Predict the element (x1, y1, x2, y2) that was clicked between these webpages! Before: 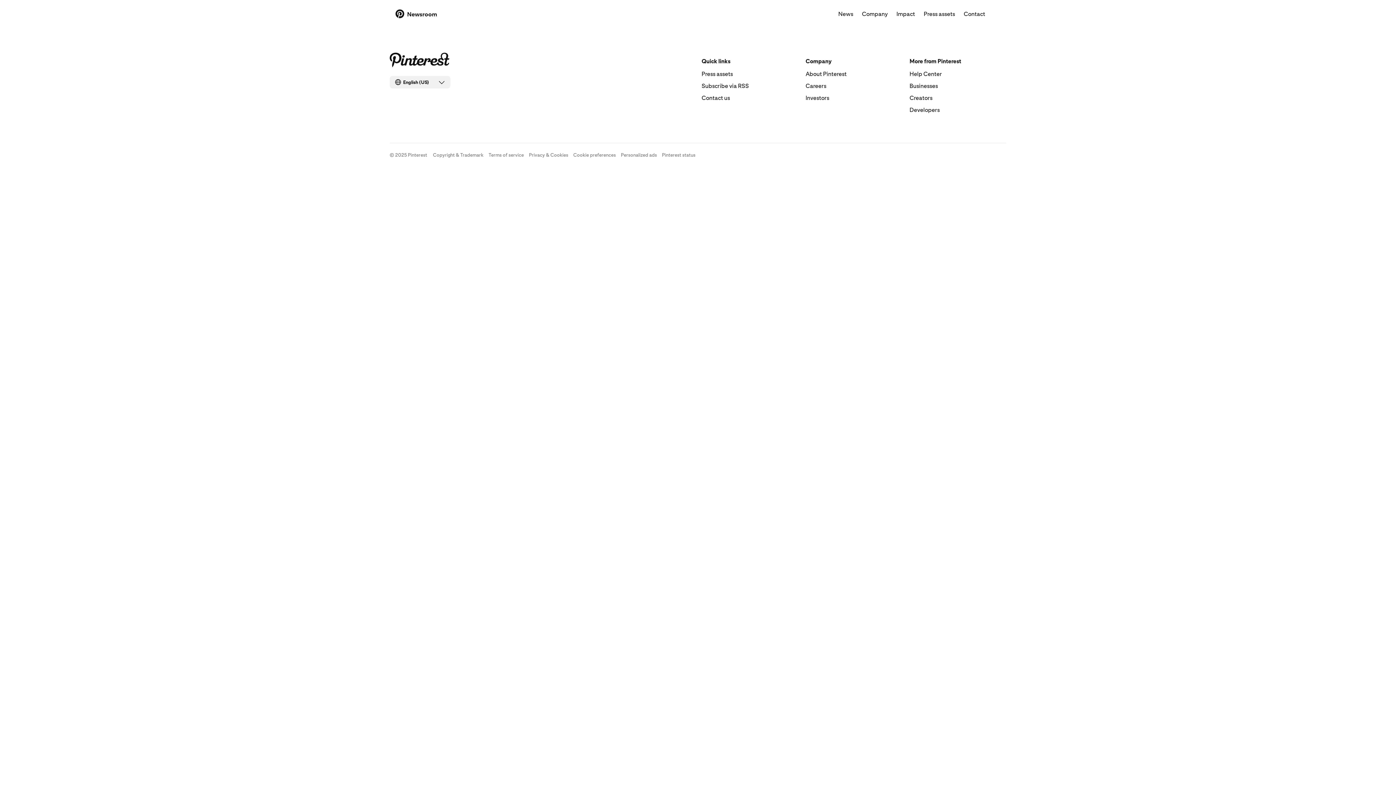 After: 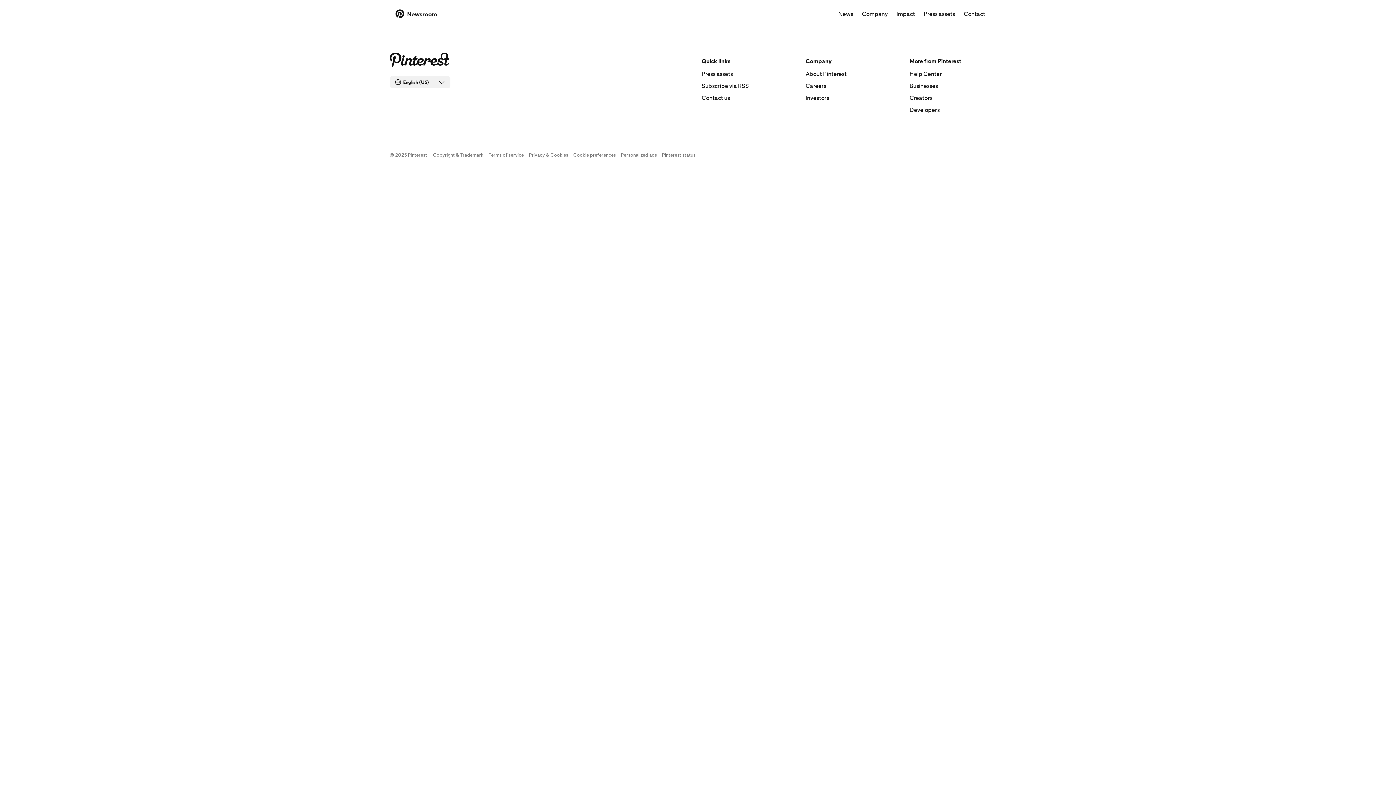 Action: bbox: (805, 94, 829, 101) label: Investors